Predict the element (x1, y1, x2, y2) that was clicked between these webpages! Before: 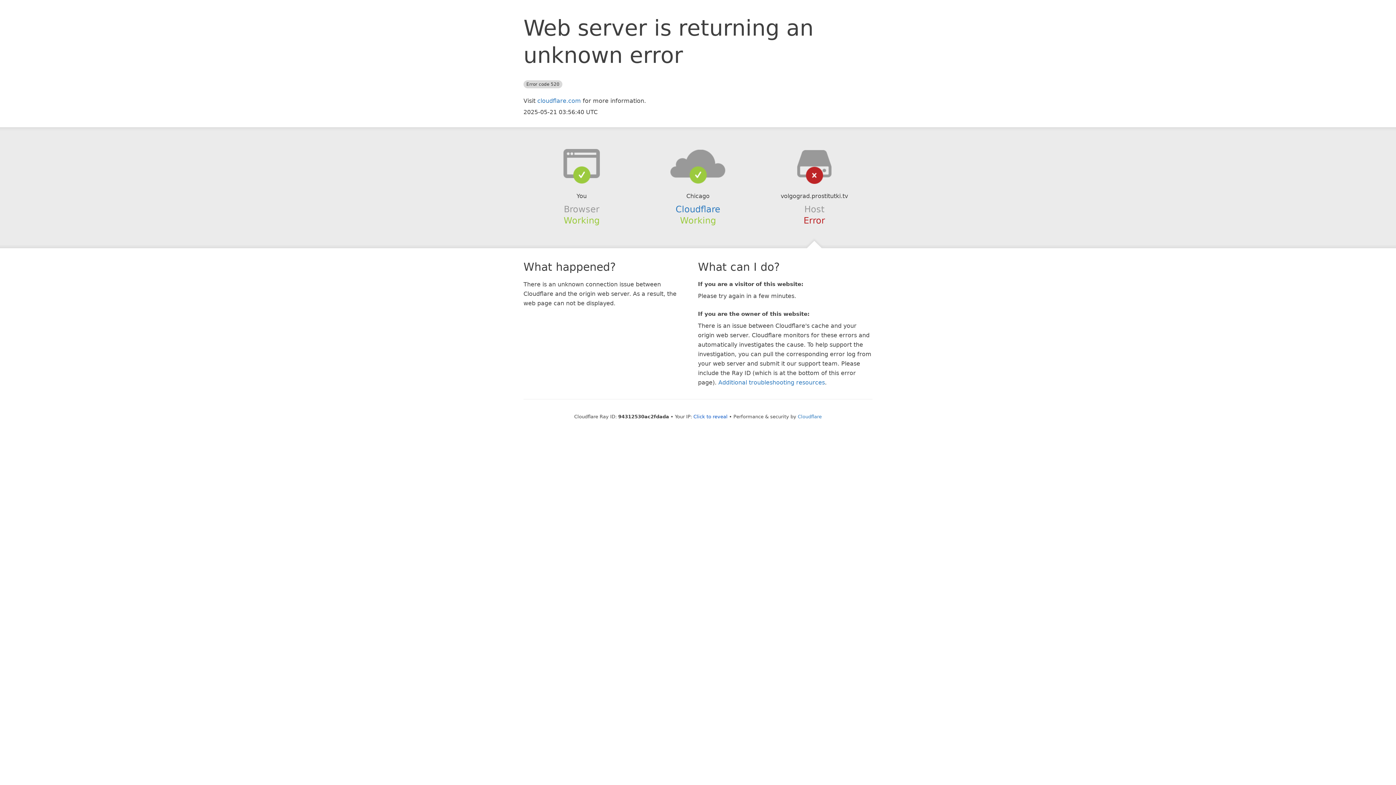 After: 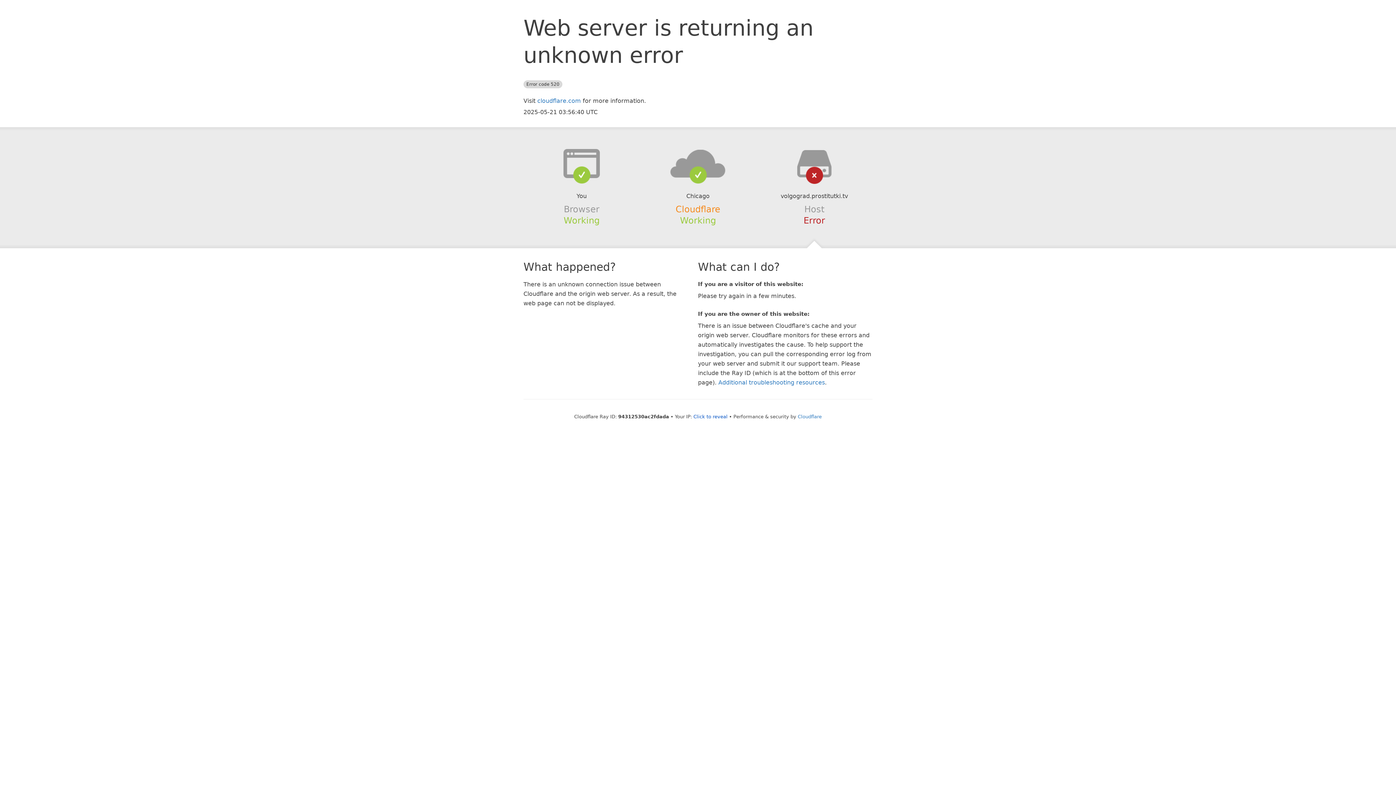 Action: bbox: (675, 204, 720, 214) label: Cloudflare